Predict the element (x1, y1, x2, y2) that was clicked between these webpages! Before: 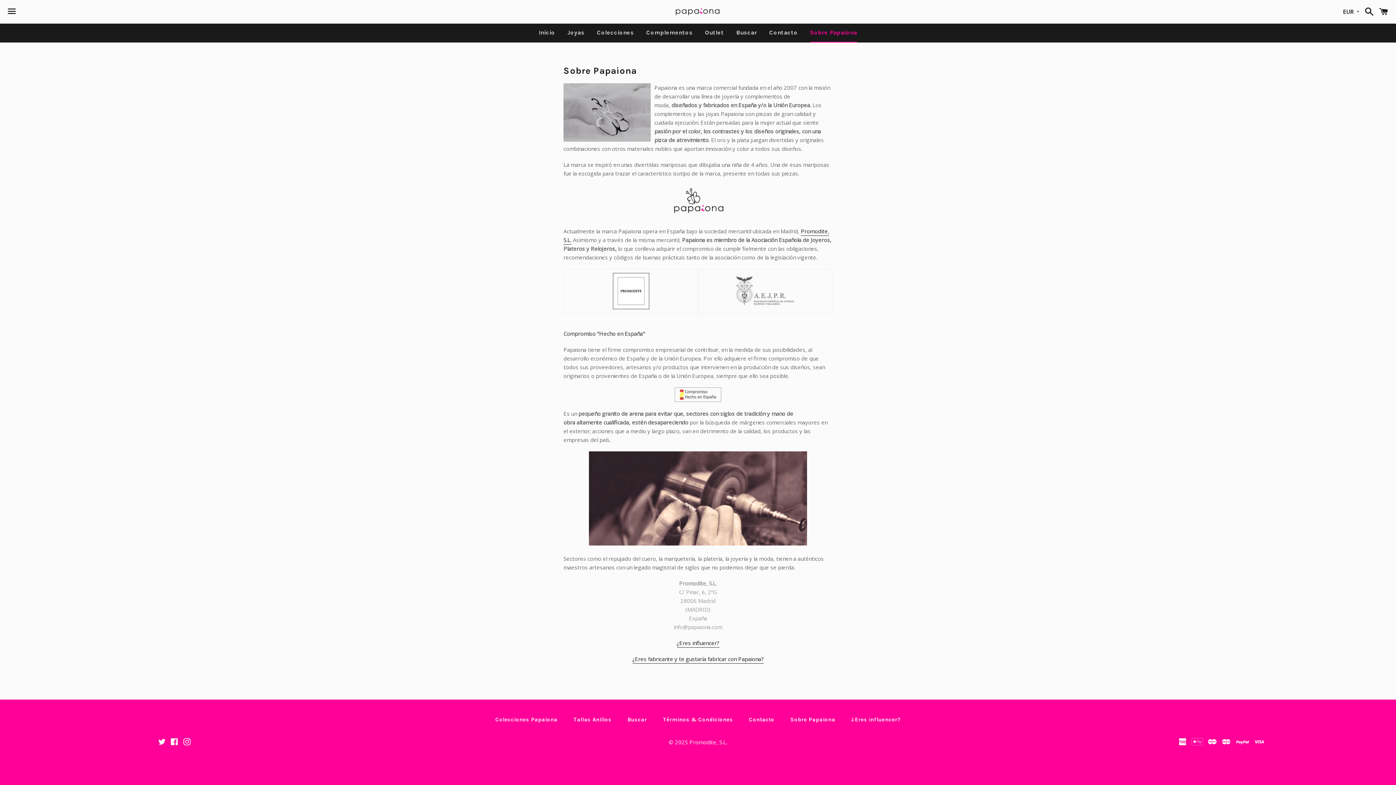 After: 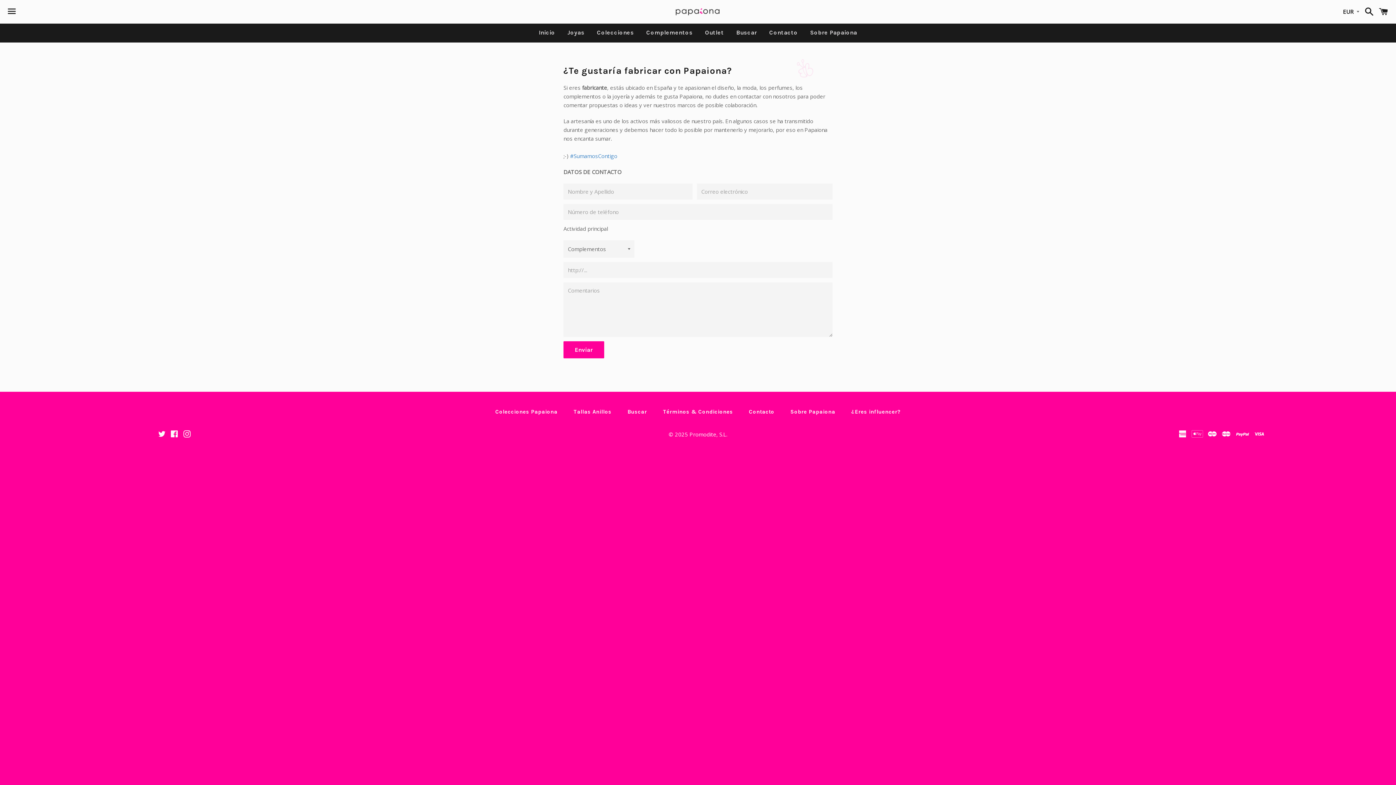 Action: bbox: (632, 655, 763, 663) label: ¿Eres fabricante y te gustaría fabricar con Papaiona?